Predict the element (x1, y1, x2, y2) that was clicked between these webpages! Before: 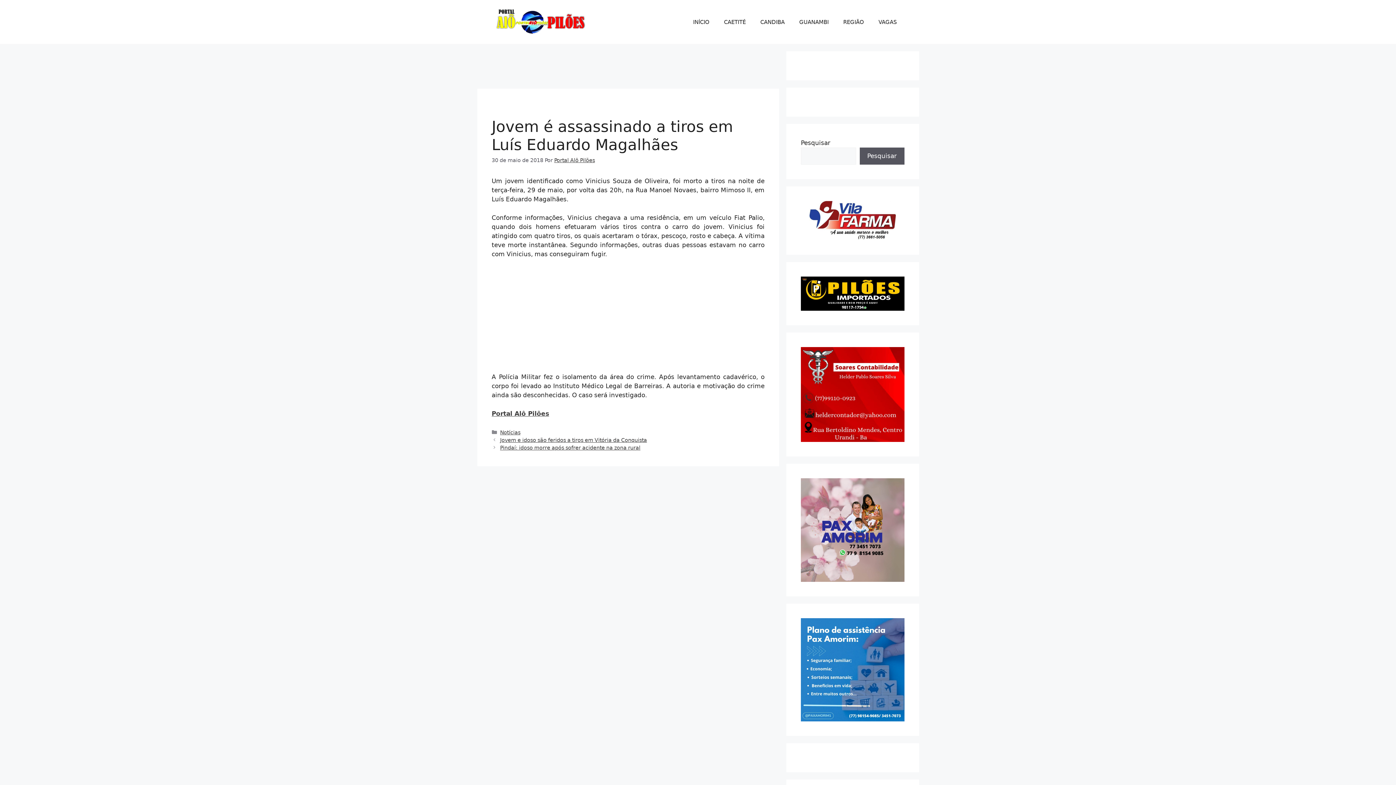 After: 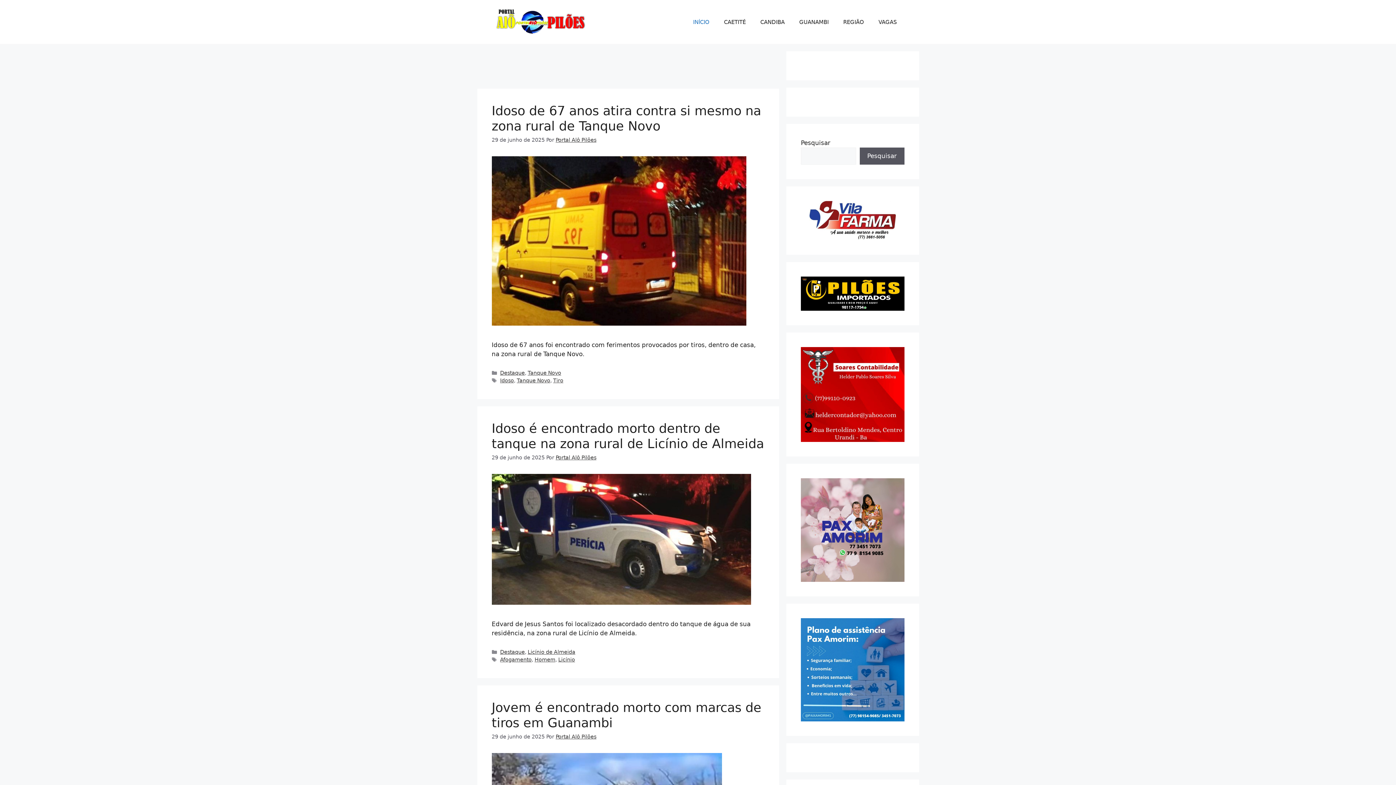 Action: bbox: (491, 17, 590, 25)